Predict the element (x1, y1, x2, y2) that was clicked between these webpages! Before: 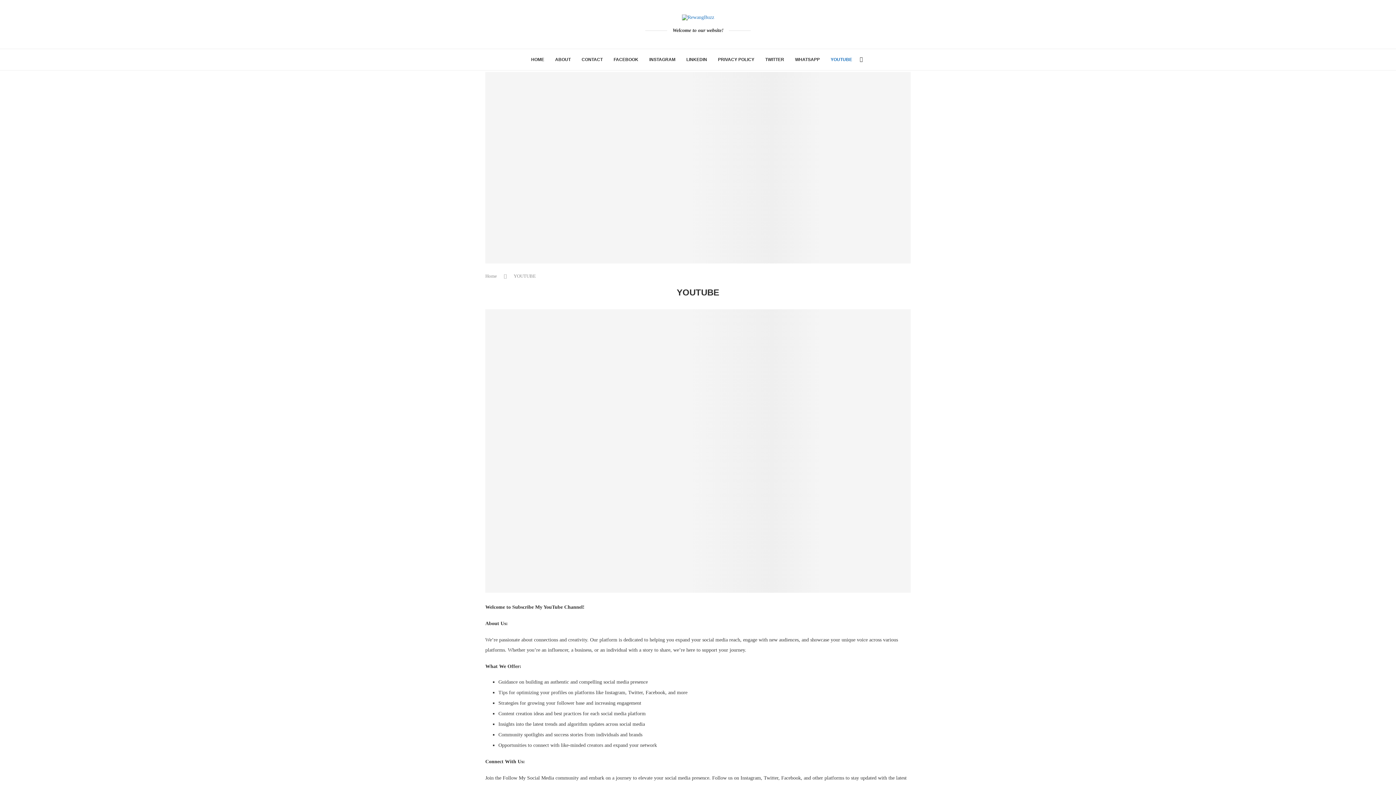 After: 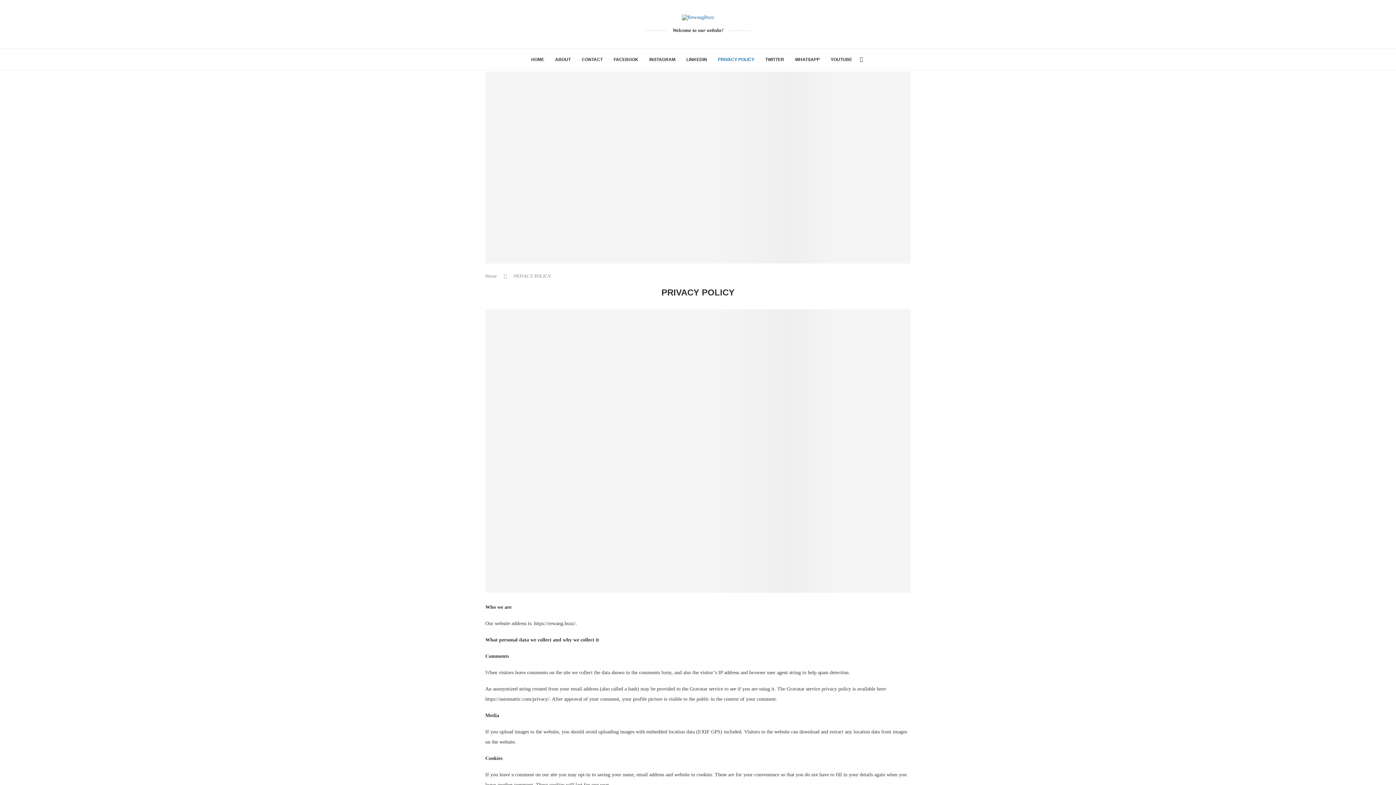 Action: label: PRIVACY POLICY bbox: (718, 49, 754, 70)